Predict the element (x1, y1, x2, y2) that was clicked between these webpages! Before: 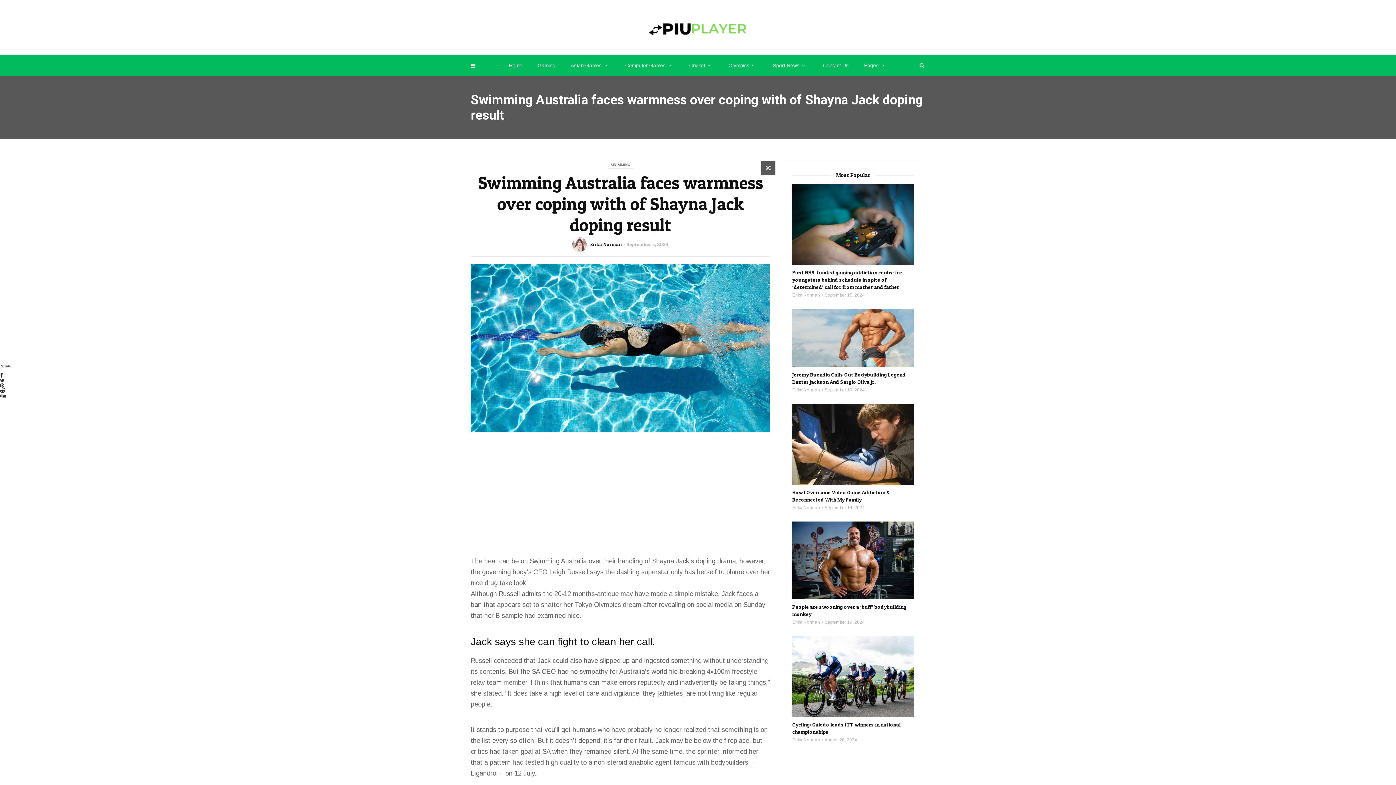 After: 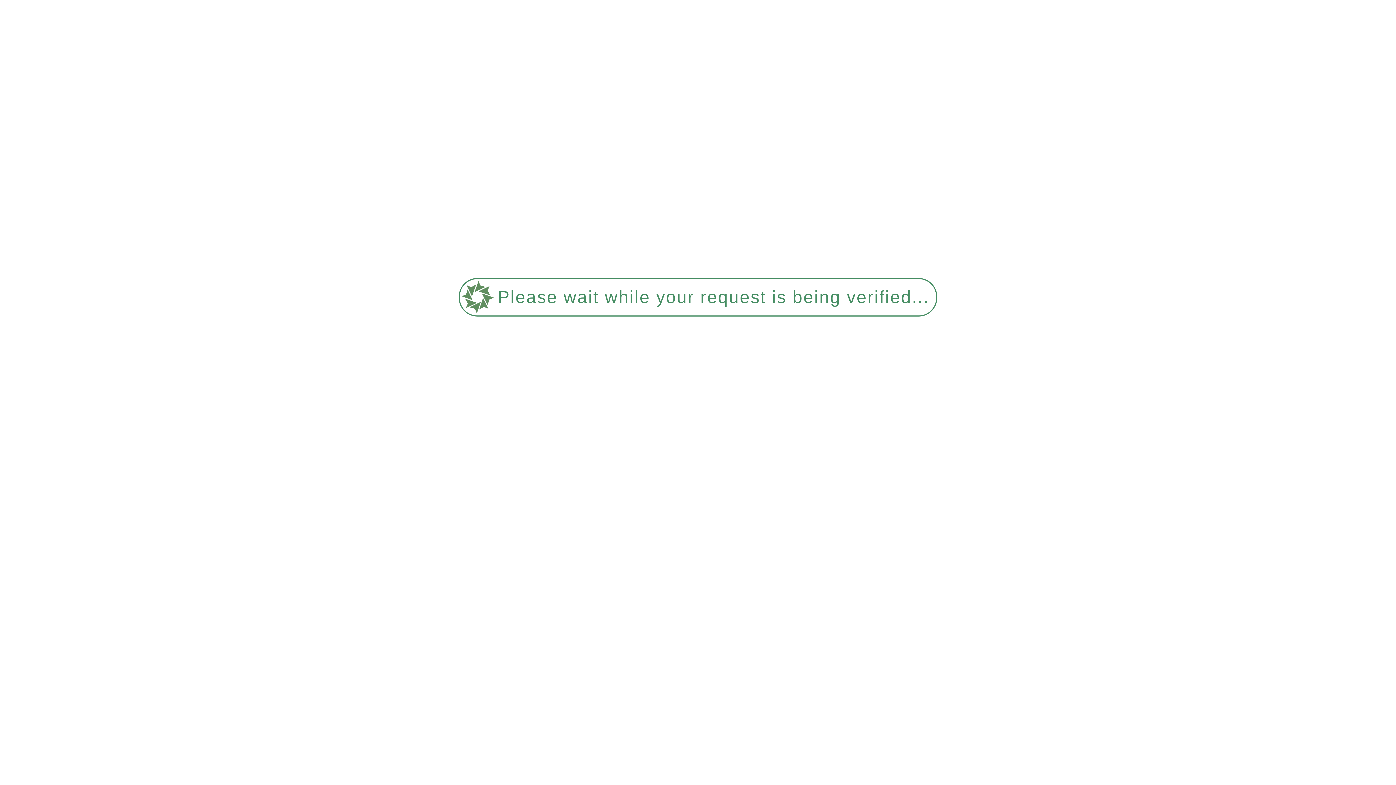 Action: bbox: (792, 309, 914, 367)